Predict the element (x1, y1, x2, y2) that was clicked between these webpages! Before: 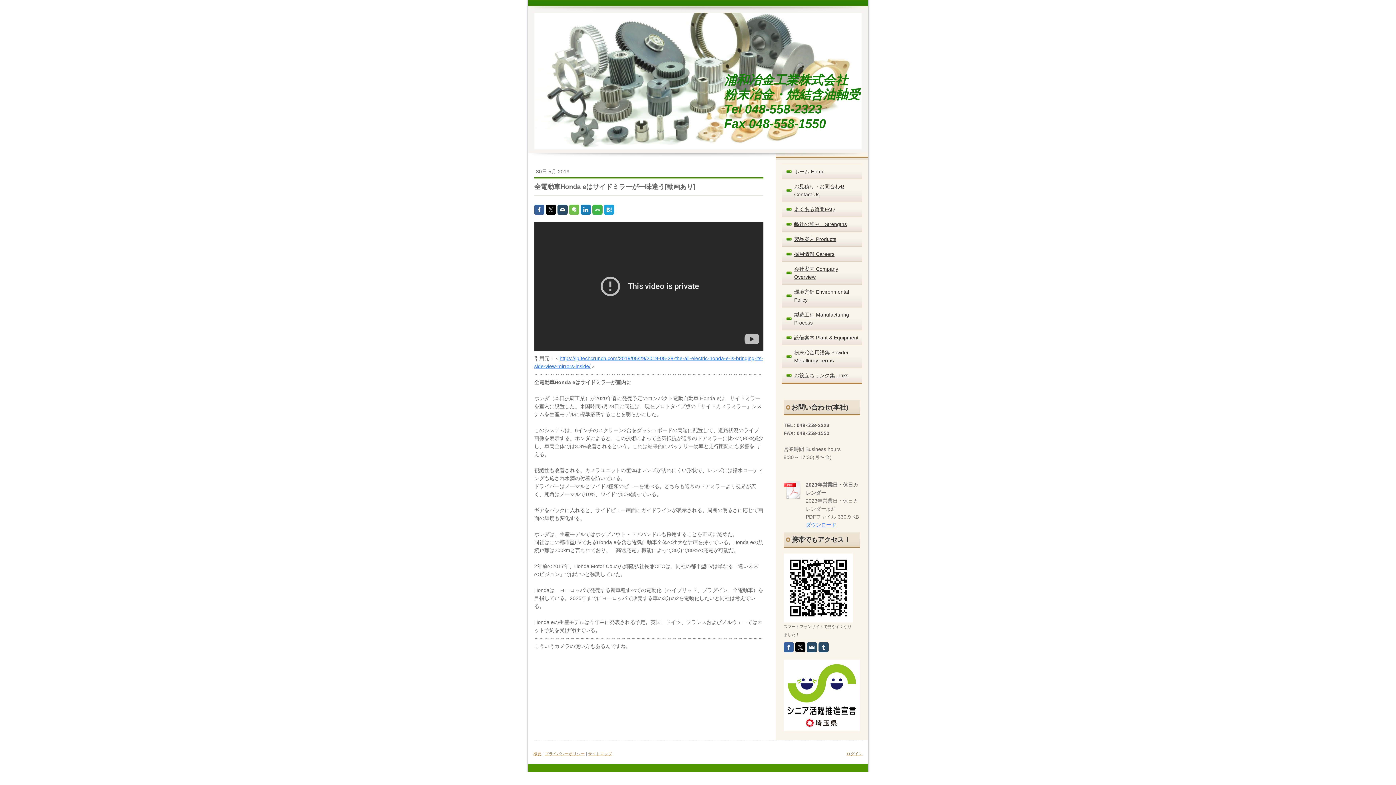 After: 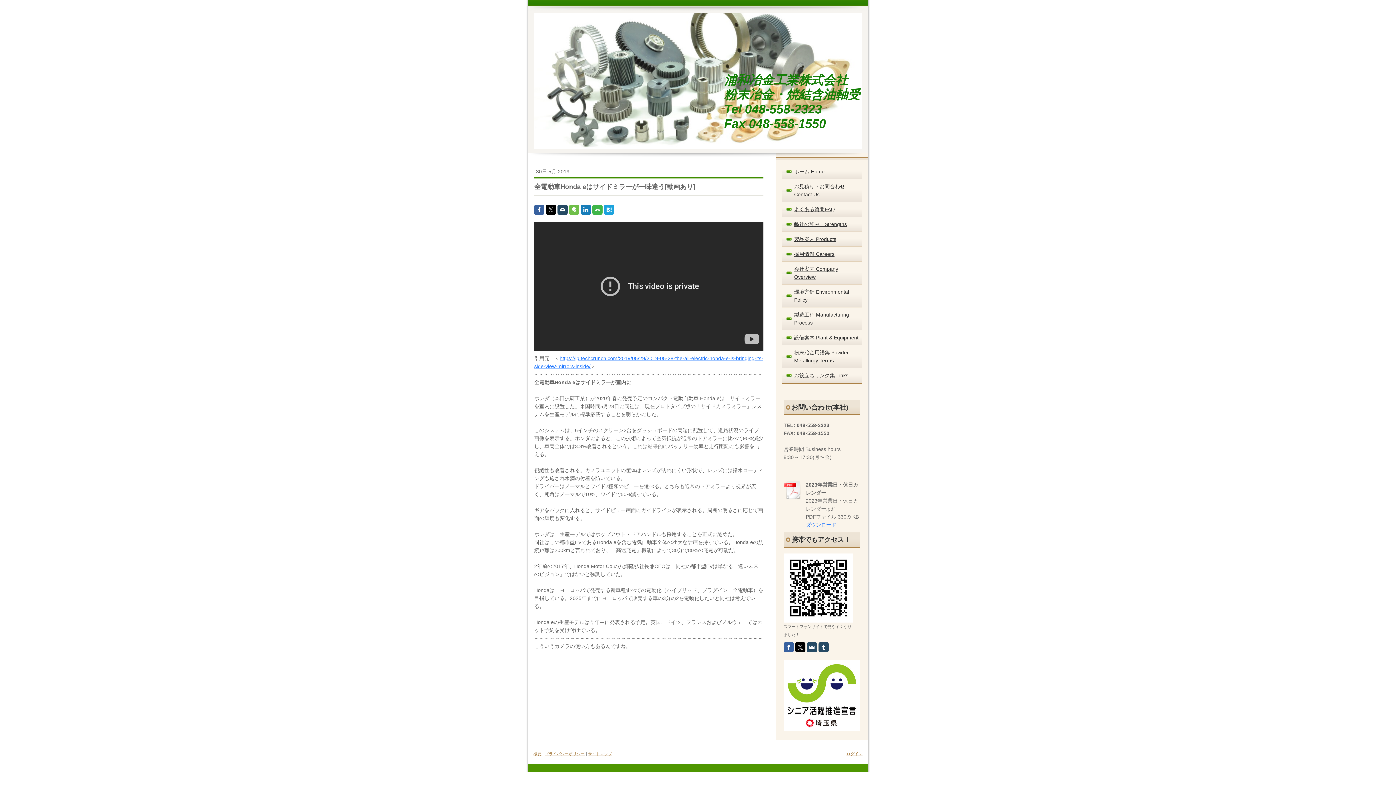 Action: bbox: (806, 522, 836, 528) label: ダウンロード